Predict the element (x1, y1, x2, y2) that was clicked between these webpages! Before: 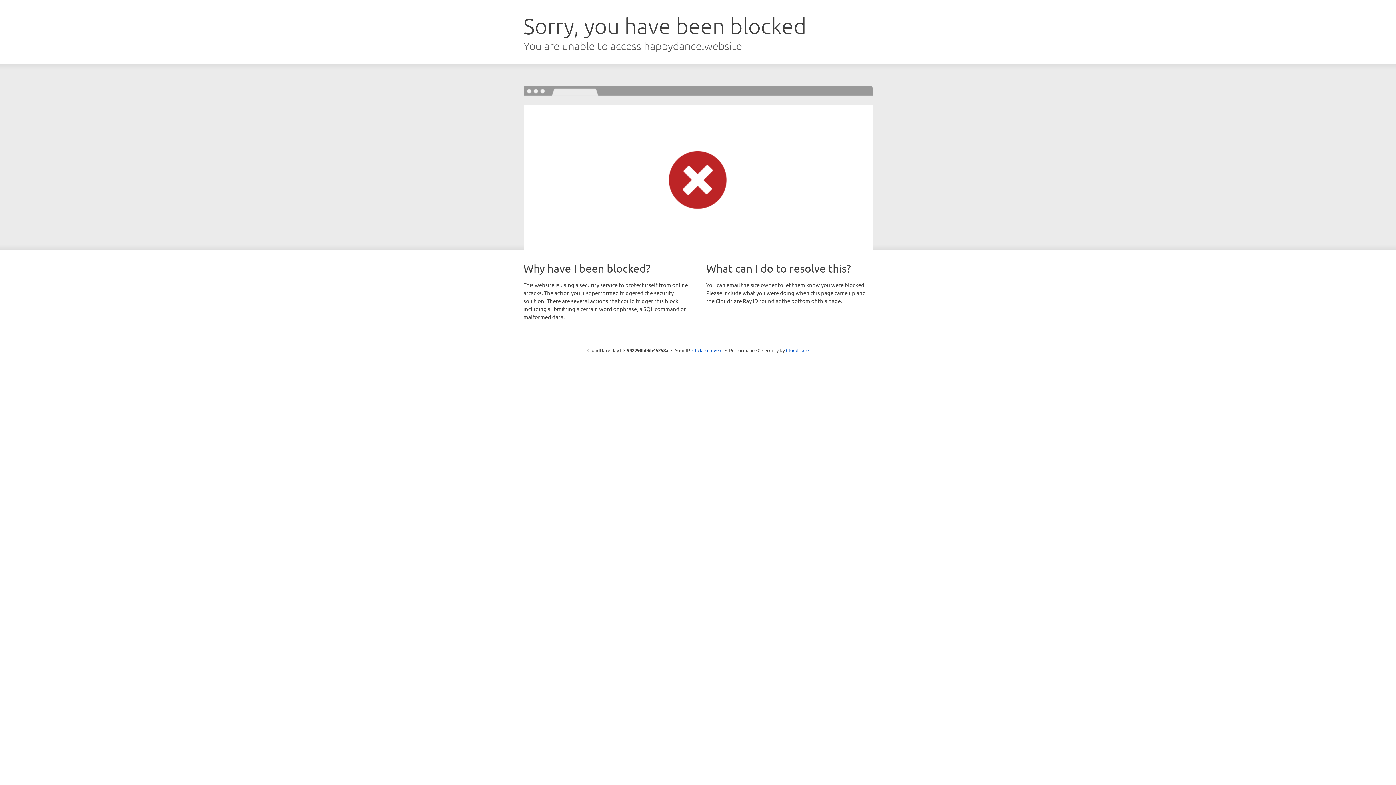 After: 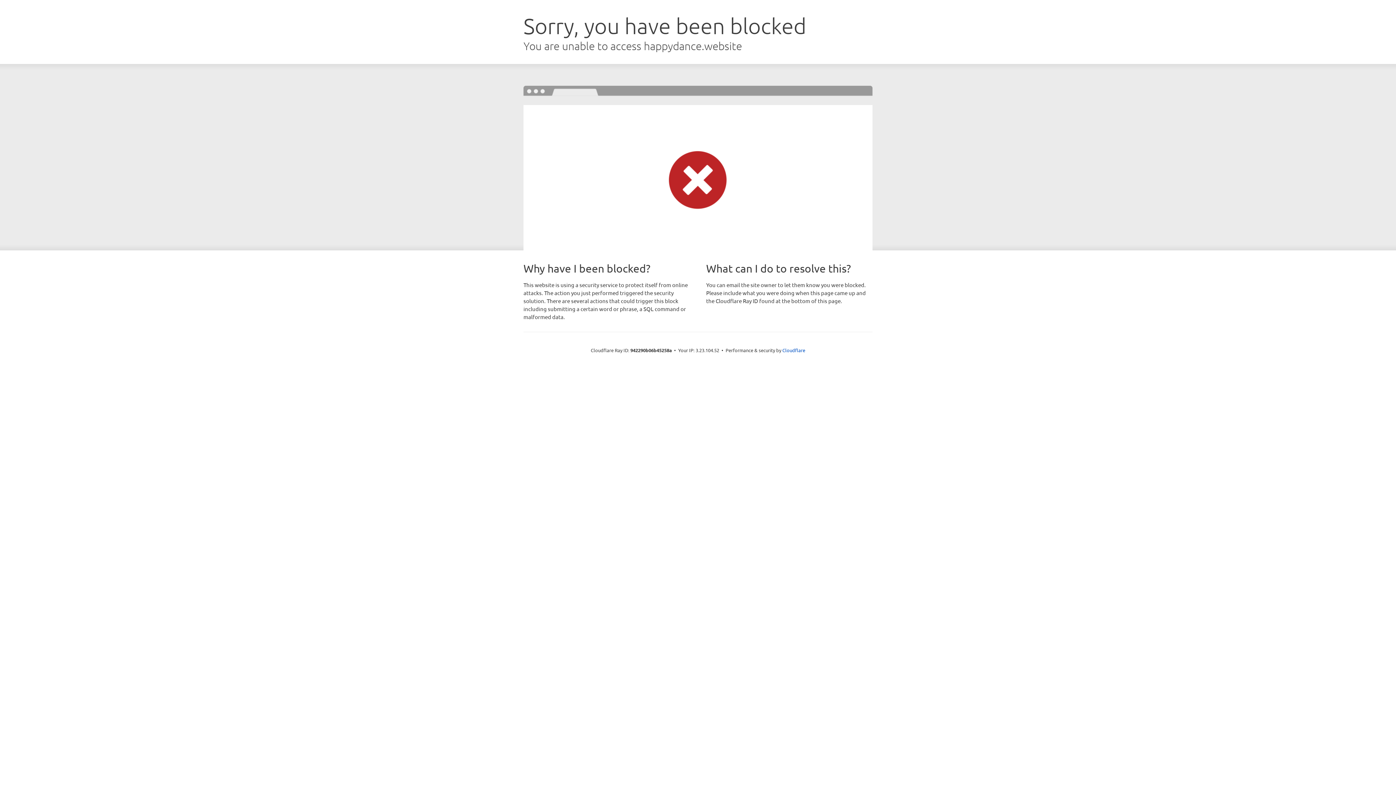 Action: label: Click to reveal bbox: (692, 346, 722, 353)